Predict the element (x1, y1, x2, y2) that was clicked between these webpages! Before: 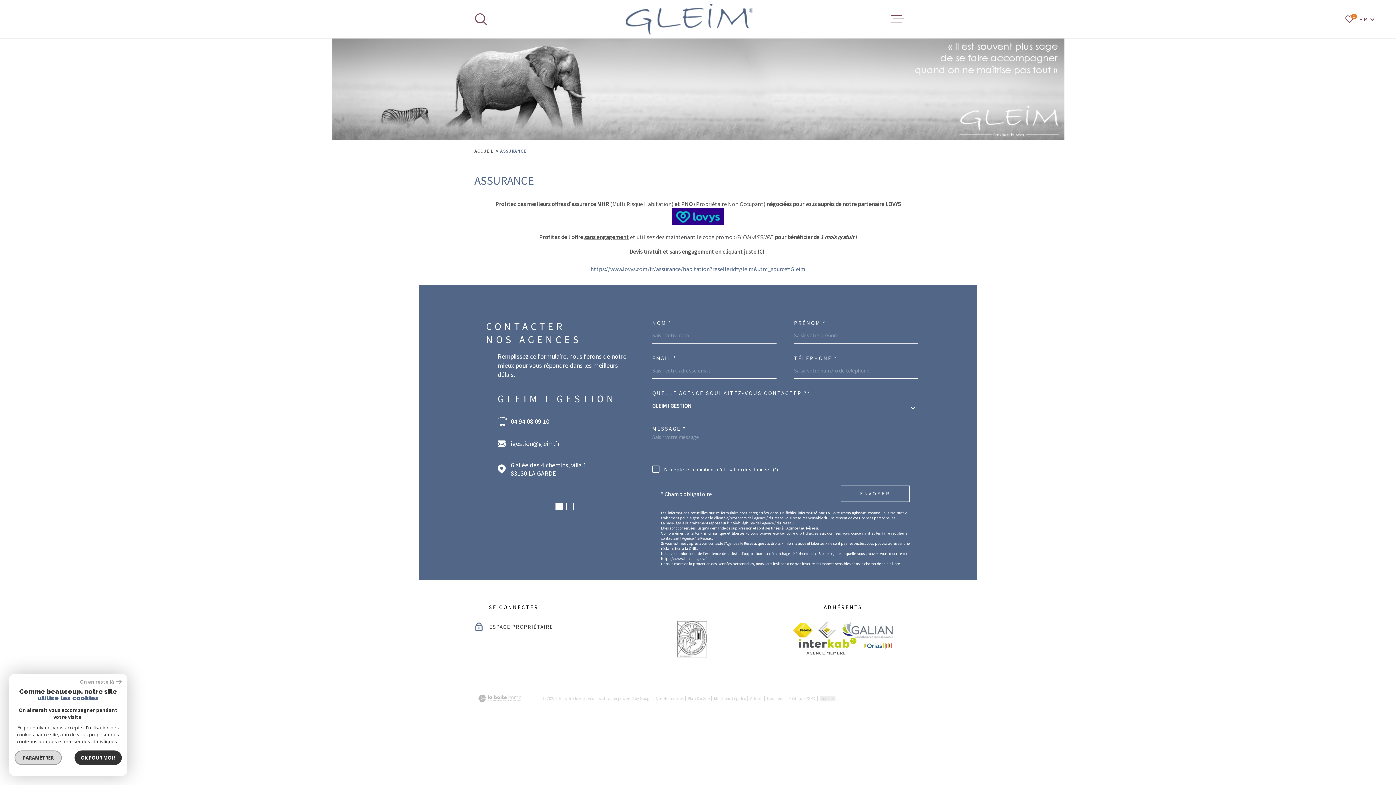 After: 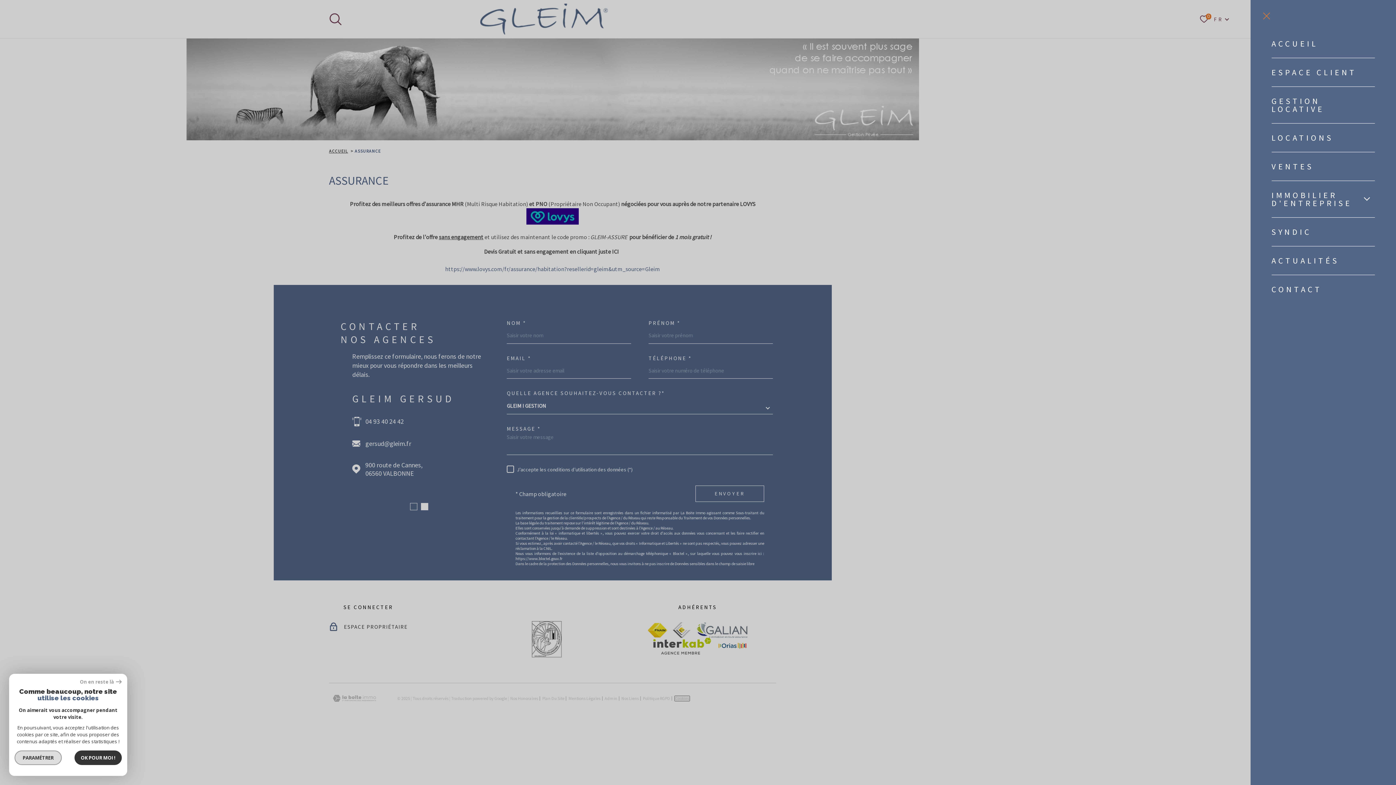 Action: bbox: (891, 12, 904, 25) label: Ouvrir le menu